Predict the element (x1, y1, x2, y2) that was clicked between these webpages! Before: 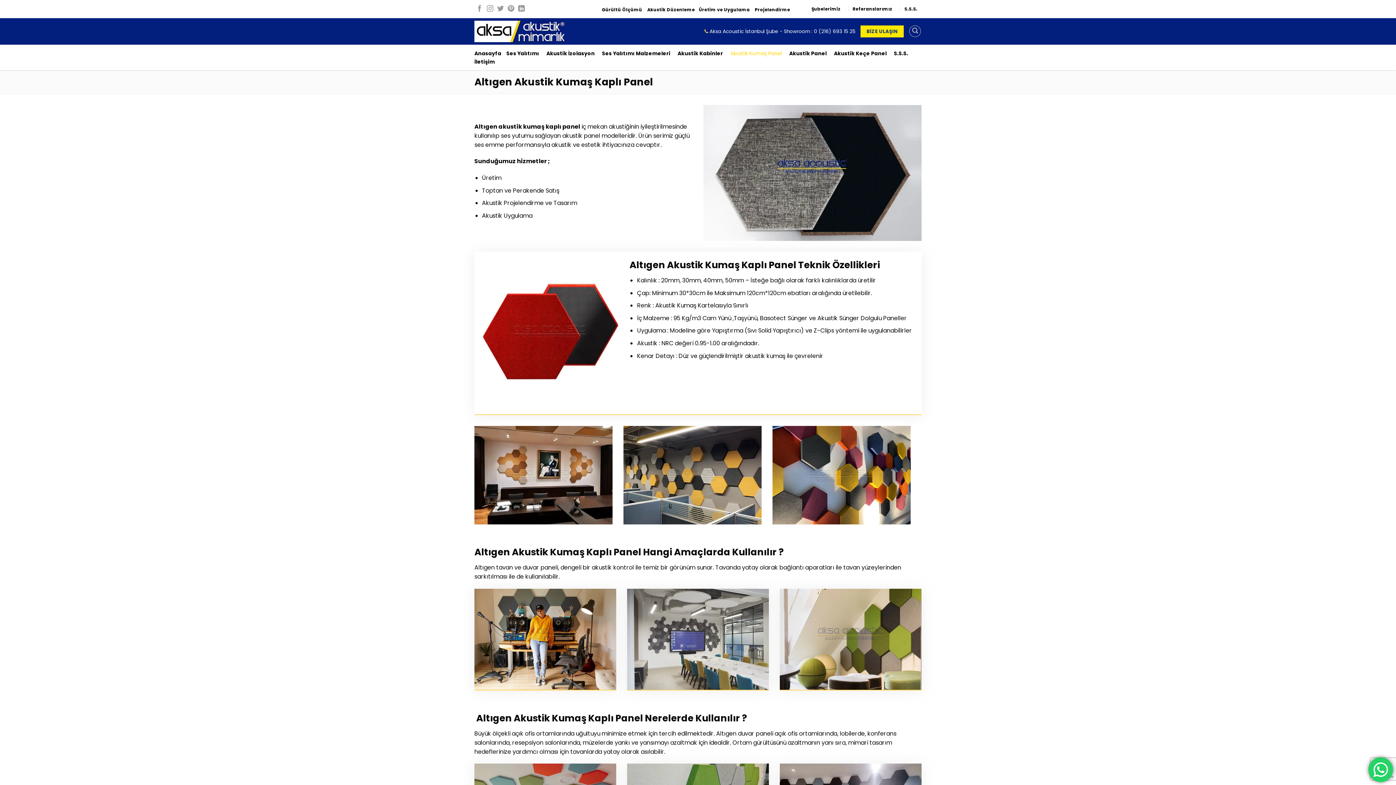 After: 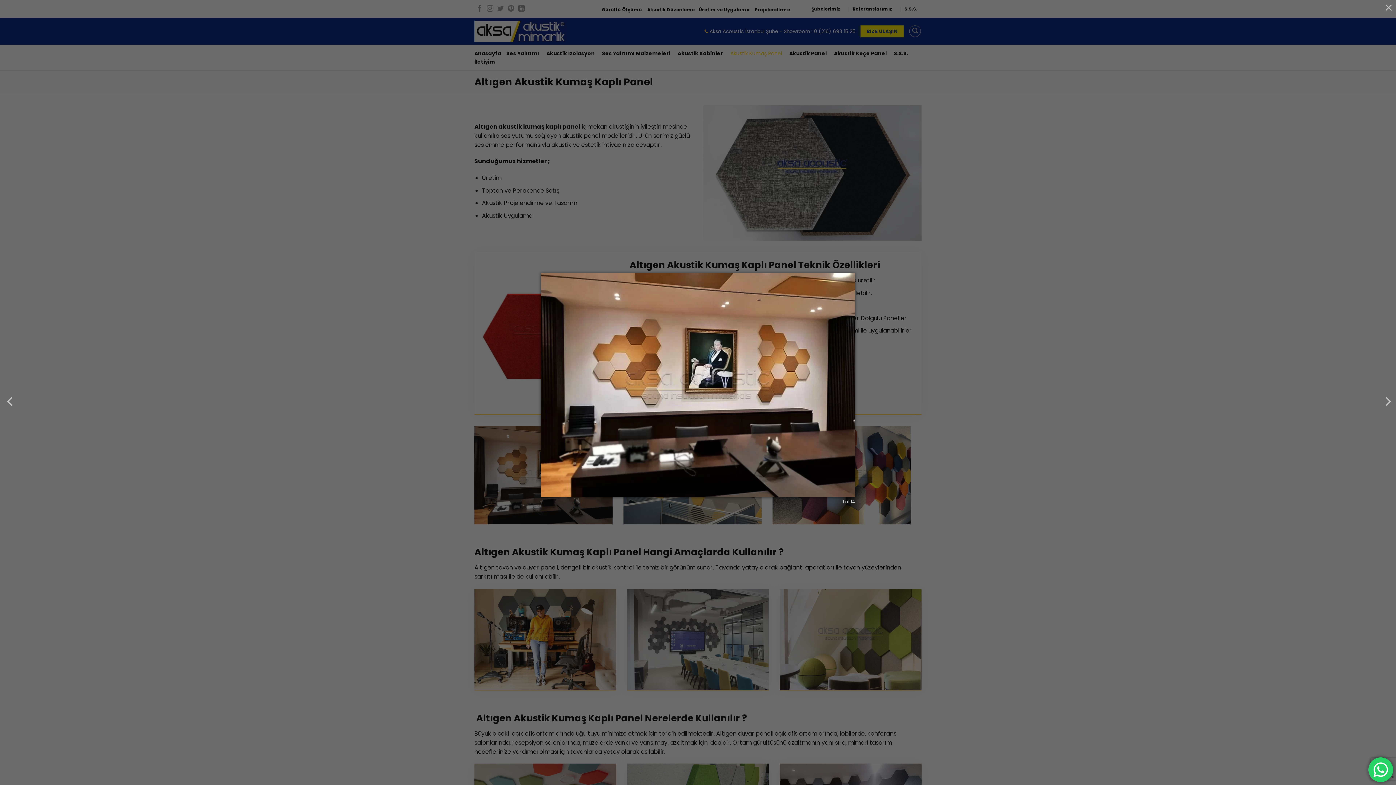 Action: bbox: (474, 426, 612, 535)